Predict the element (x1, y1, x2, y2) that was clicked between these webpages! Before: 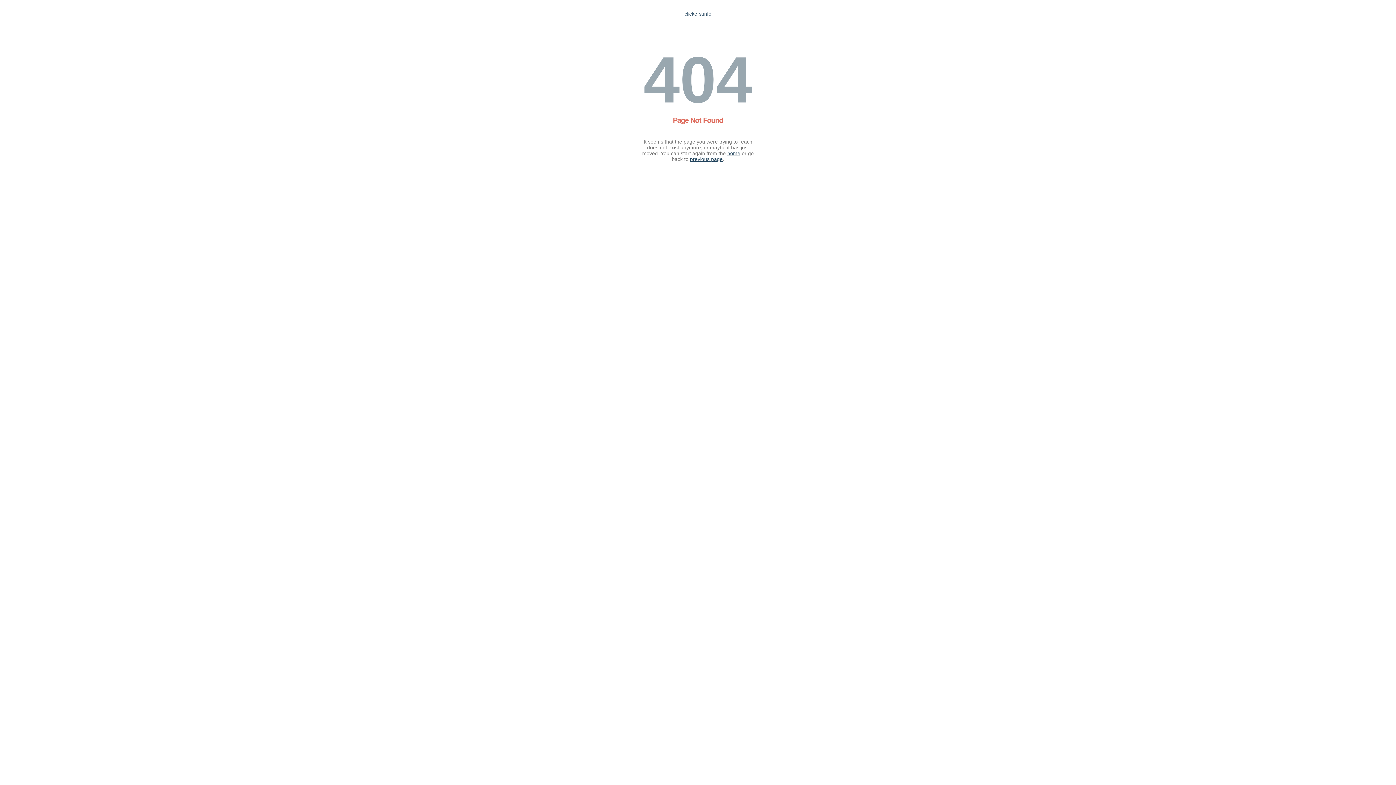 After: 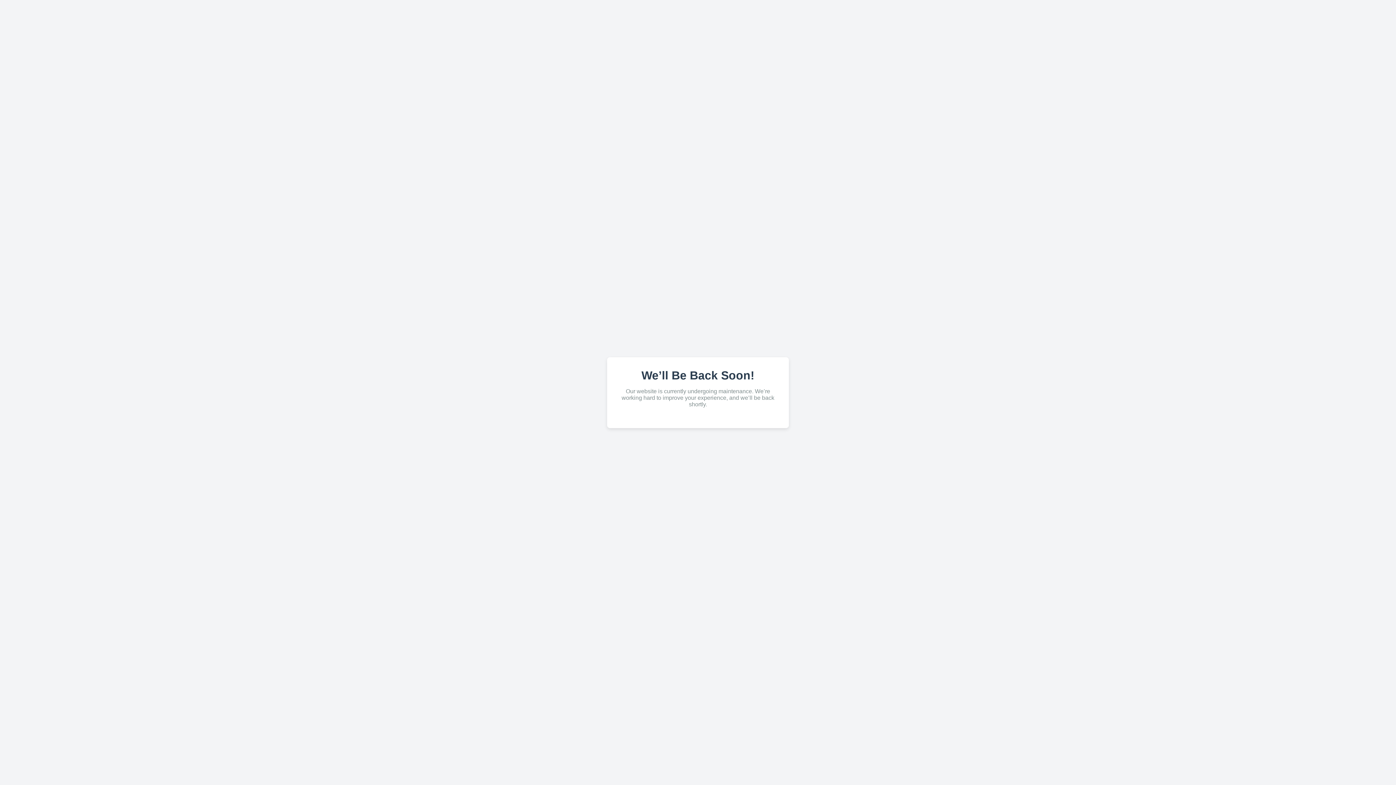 Action: label: home bbox: (727, 150, 740, 156)